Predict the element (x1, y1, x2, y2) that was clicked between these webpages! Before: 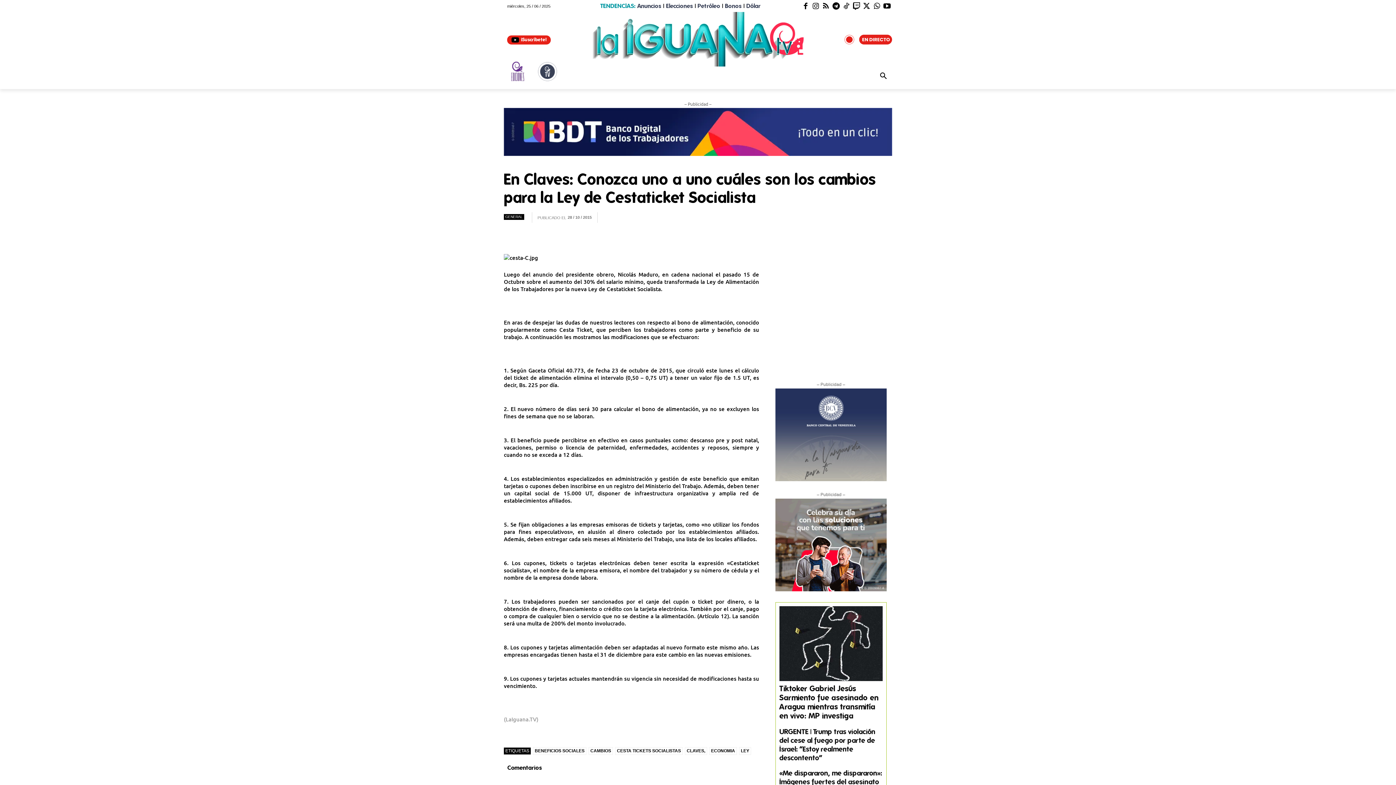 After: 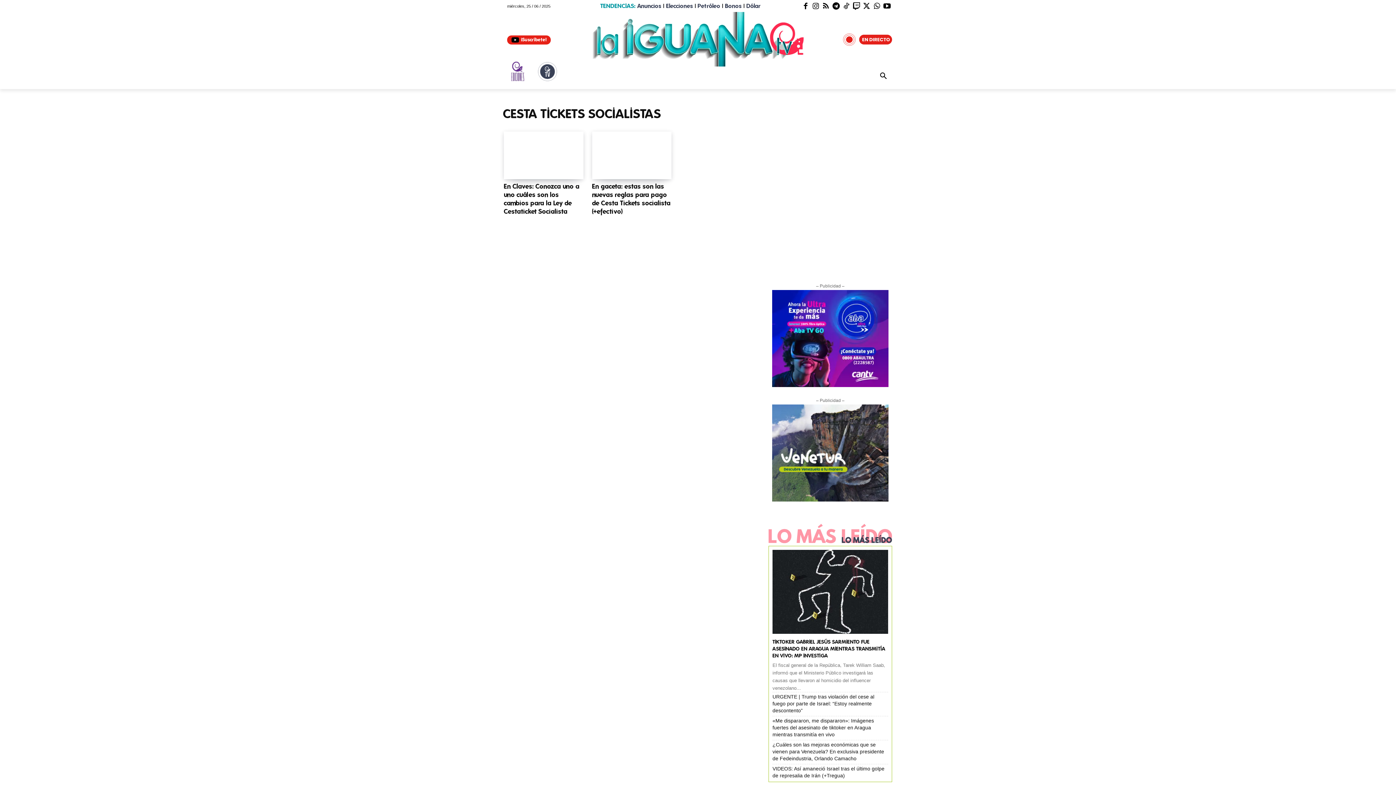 Action: label: CESTA TICKETS SOCIALISTAS bbox: (615, 747, 682, 755)